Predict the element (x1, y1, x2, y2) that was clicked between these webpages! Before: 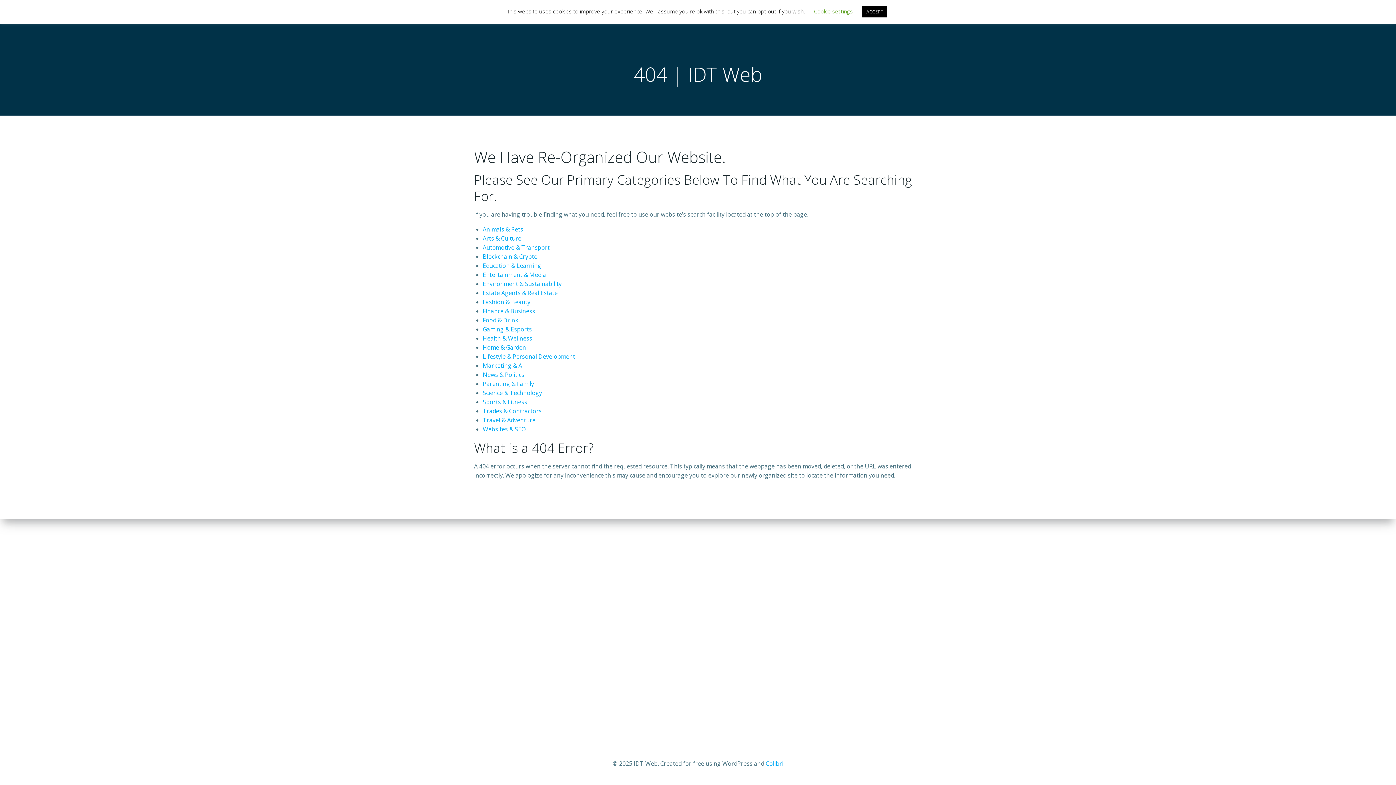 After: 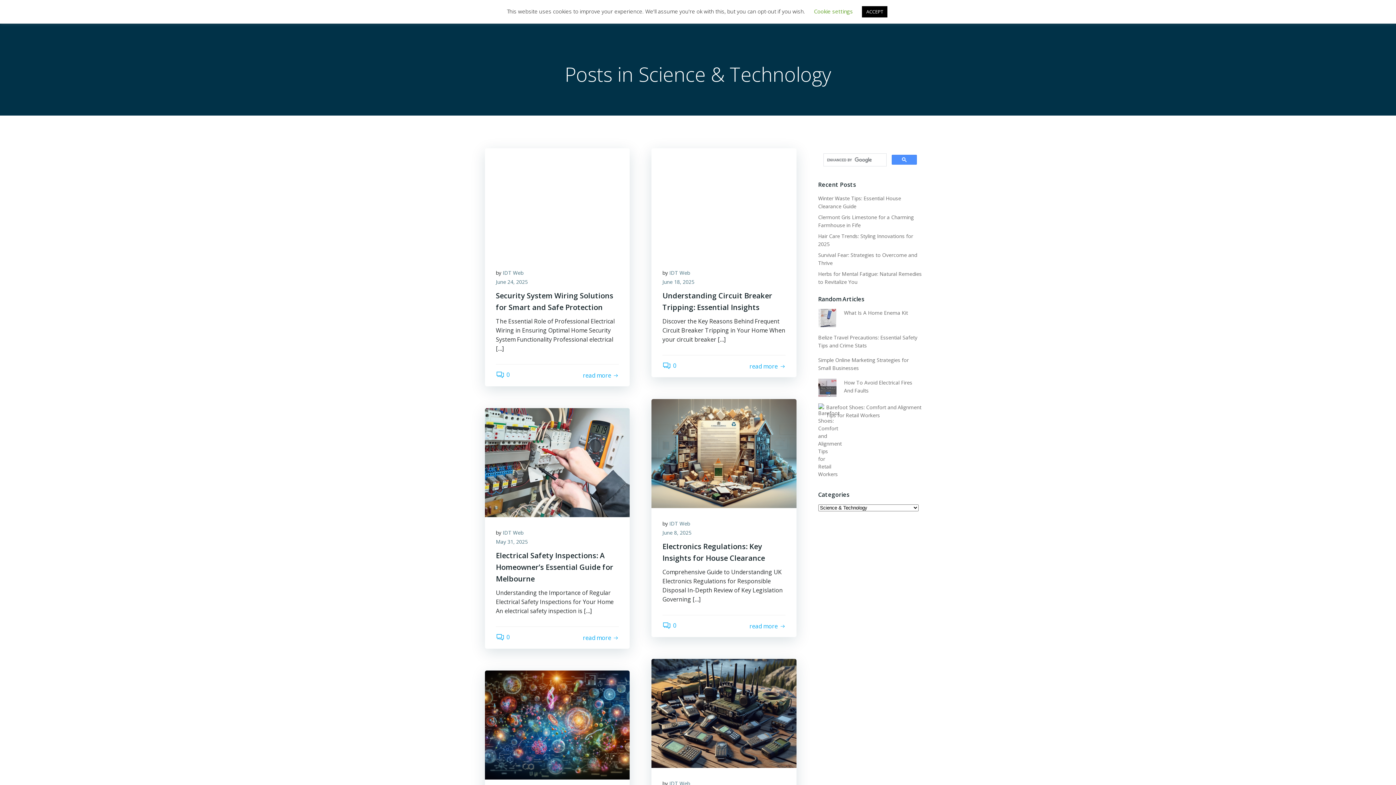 Action: bbox: (482, 389, 542, 397) label: Science & Technology